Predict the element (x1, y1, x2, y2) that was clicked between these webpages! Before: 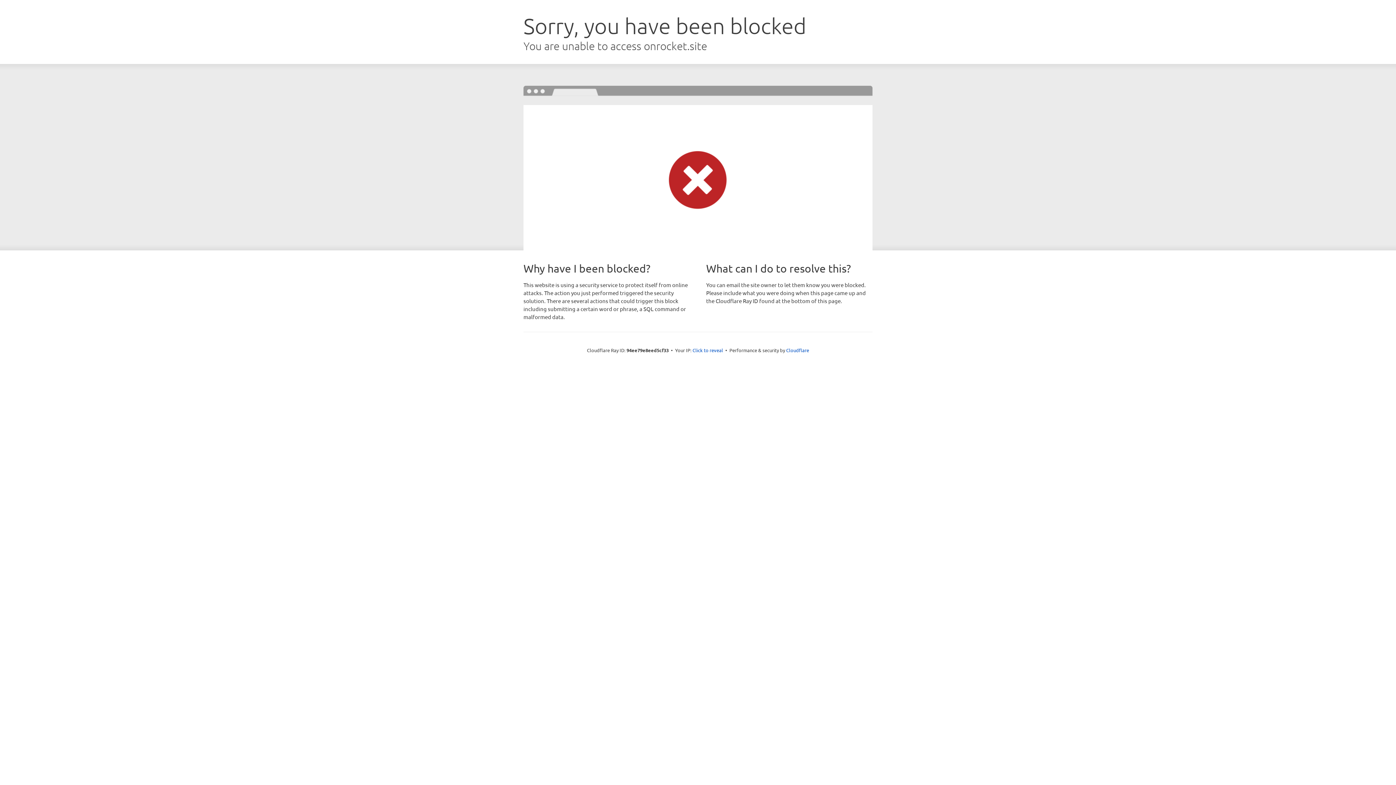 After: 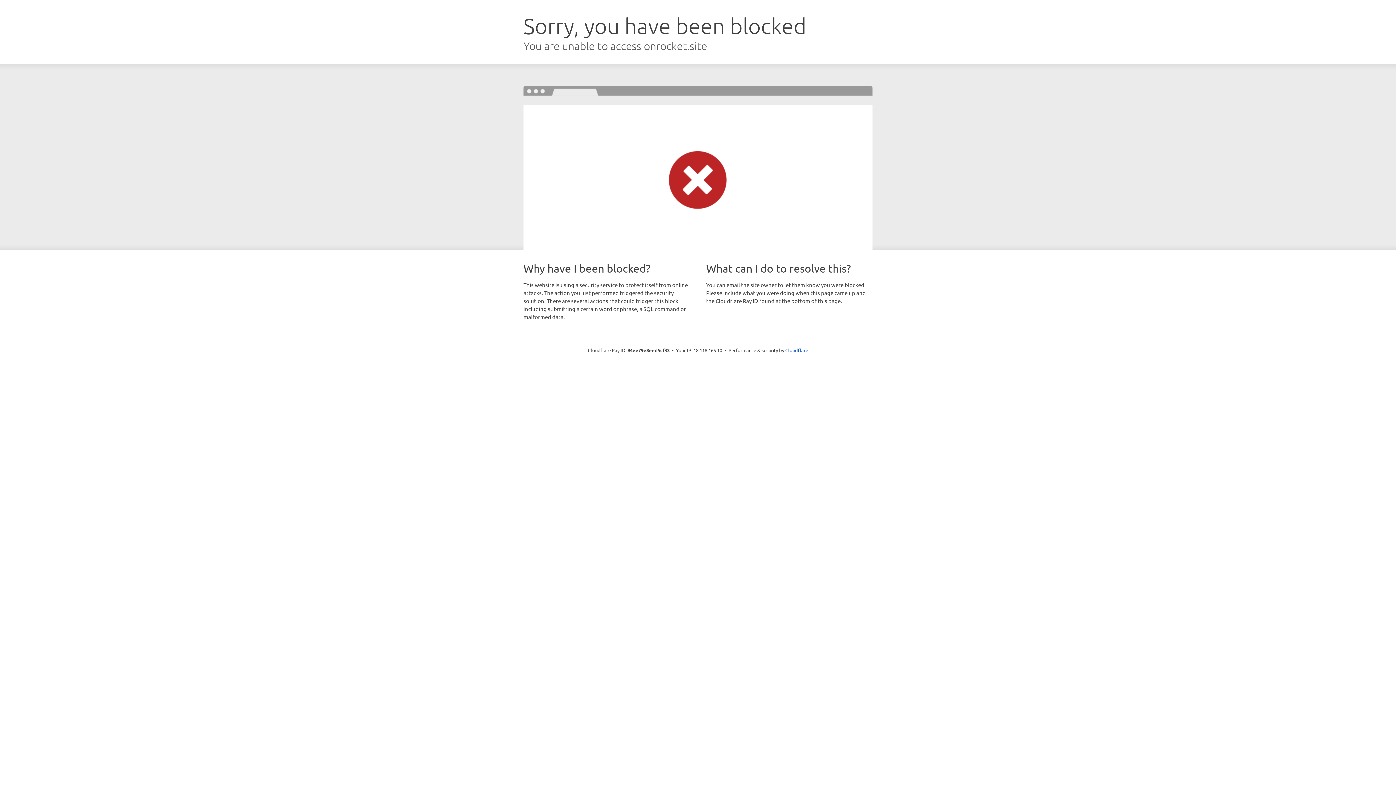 Action: bbox: (692, 346, 723, 353) label: Click to reveal